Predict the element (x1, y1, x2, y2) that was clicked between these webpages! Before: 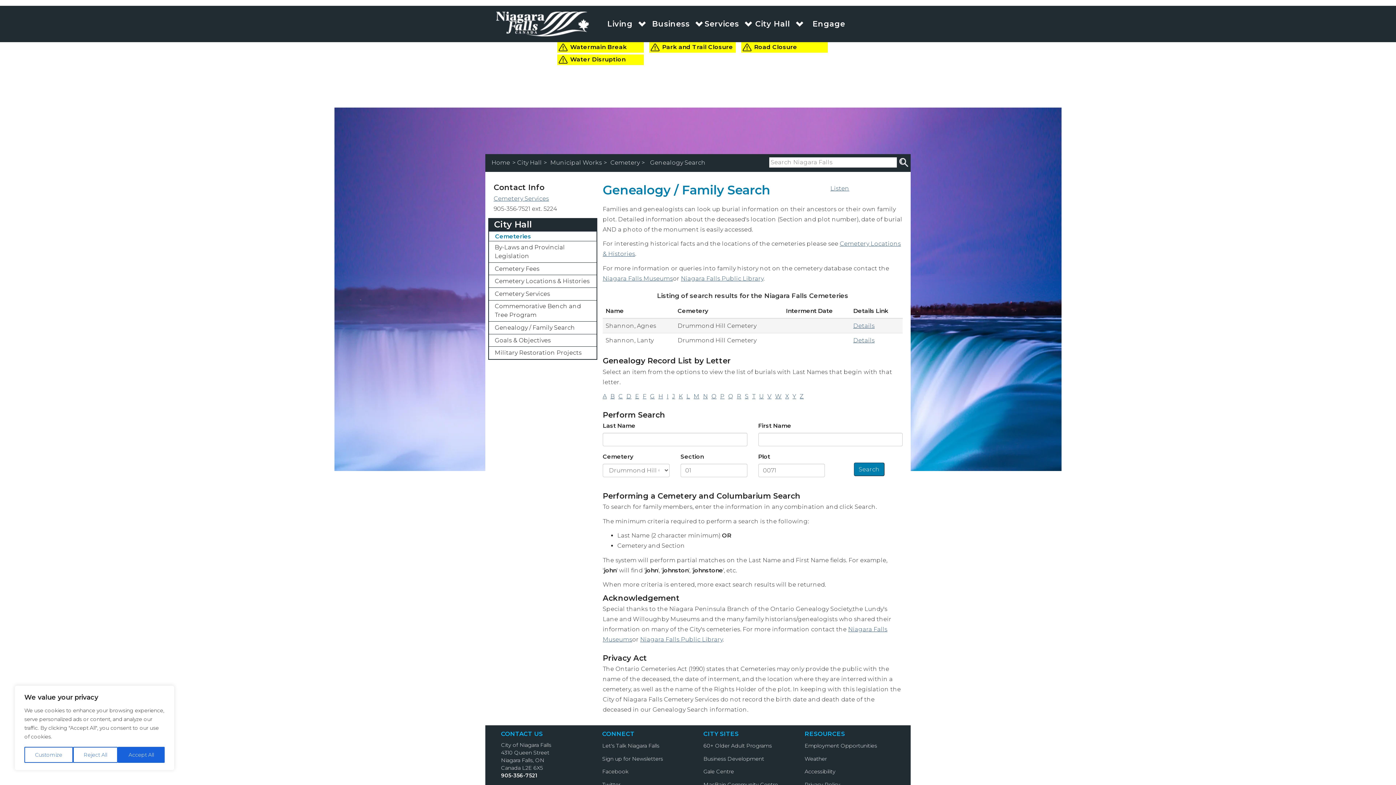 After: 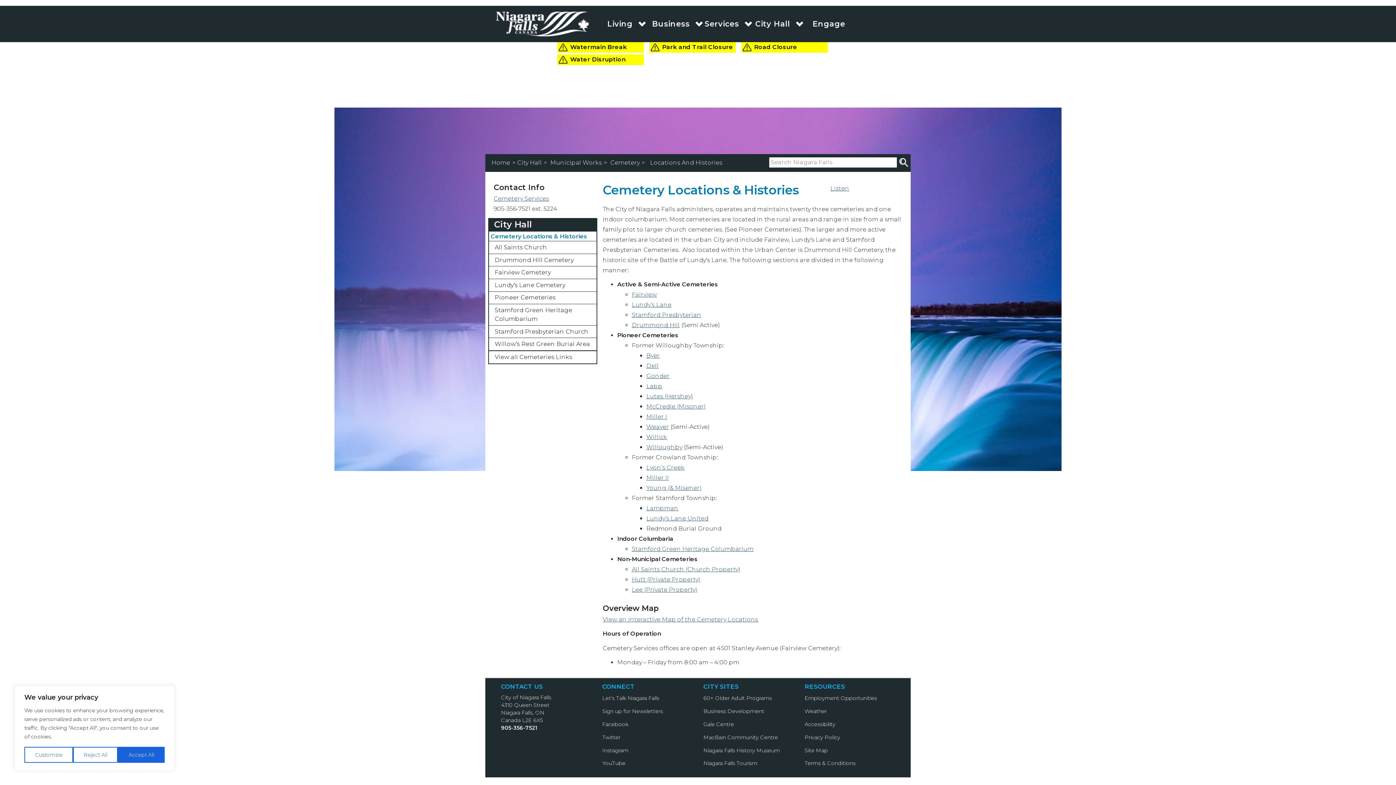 Action: bbox: (490, 275, 595, 287) label: Cemetery Locations & Histories